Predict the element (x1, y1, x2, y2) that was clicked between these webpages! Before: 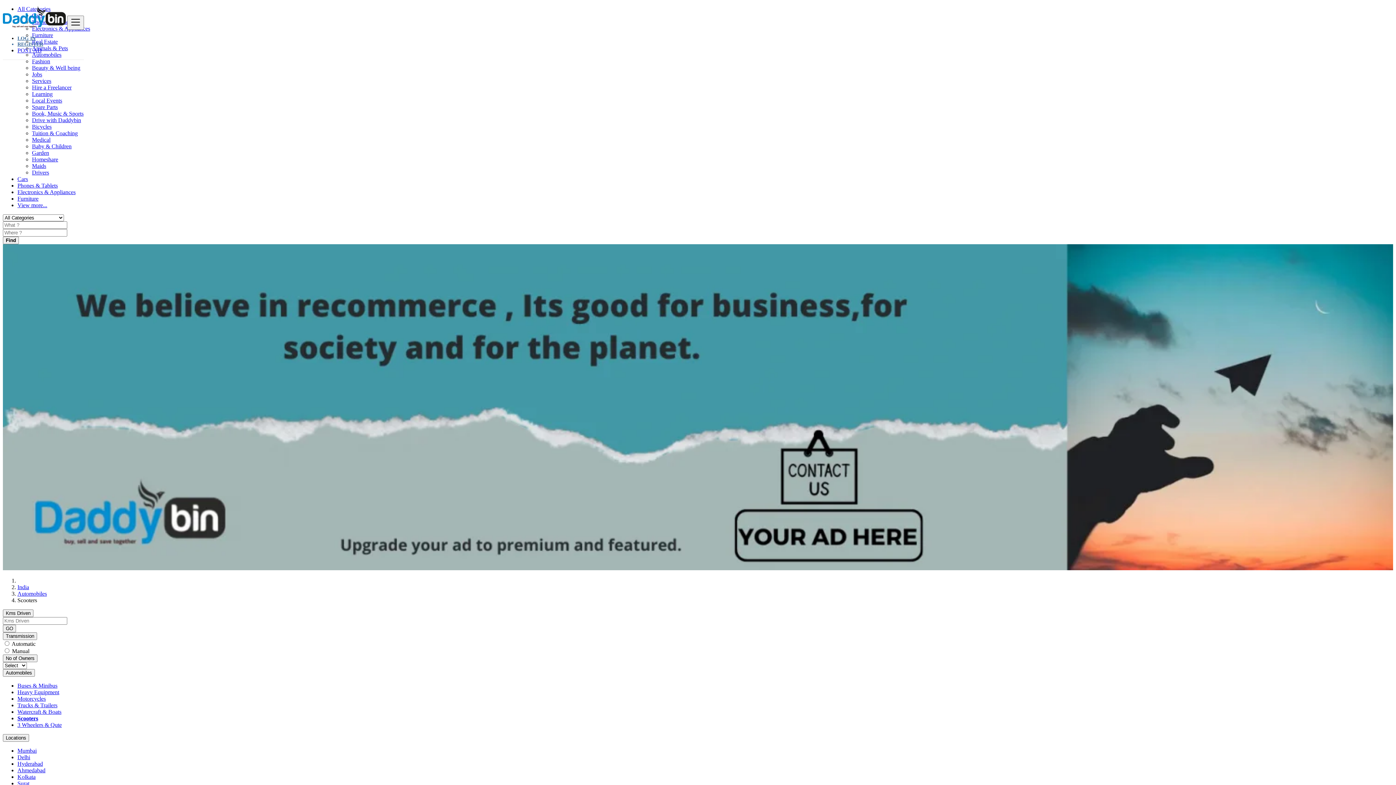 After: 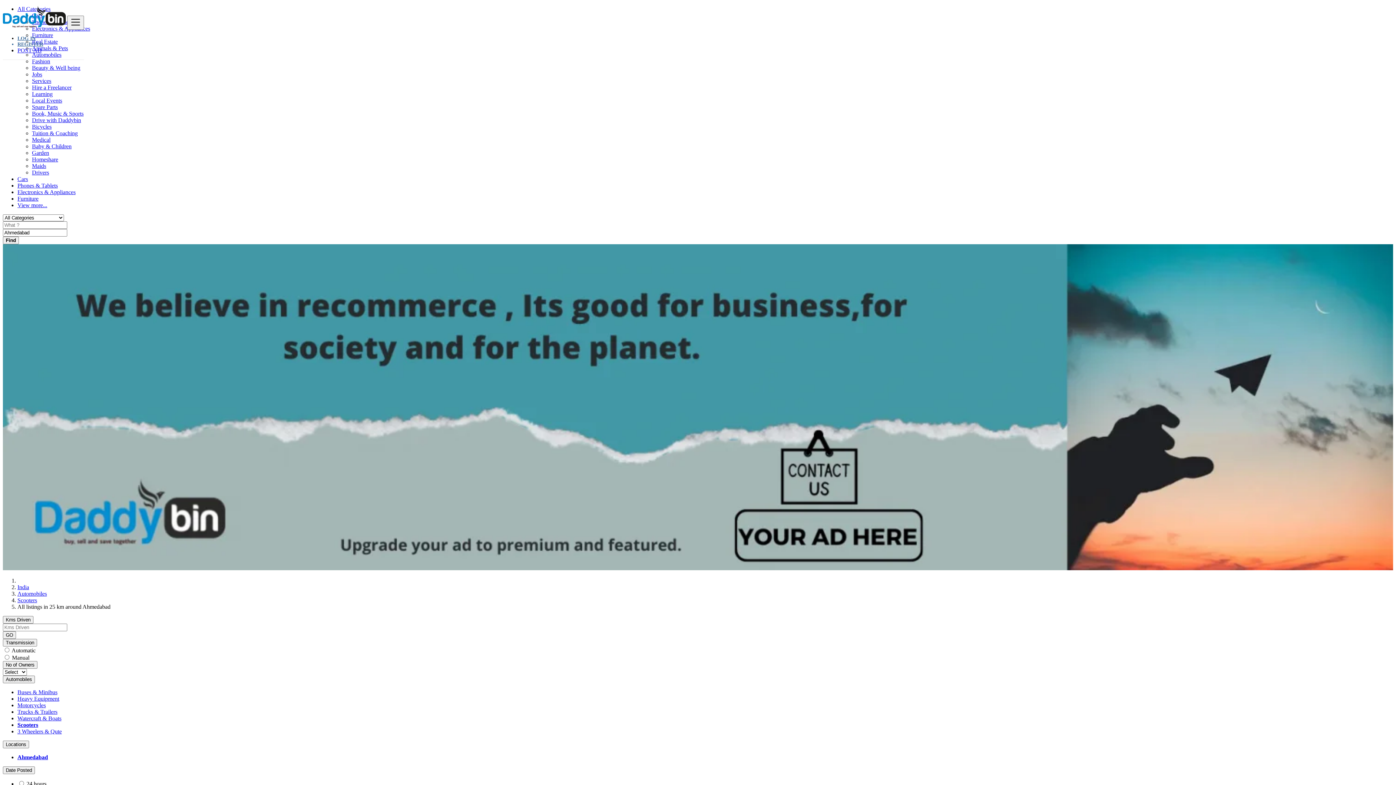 Action: bbox: (17, 767, 45, 773) label: Ahmedabad